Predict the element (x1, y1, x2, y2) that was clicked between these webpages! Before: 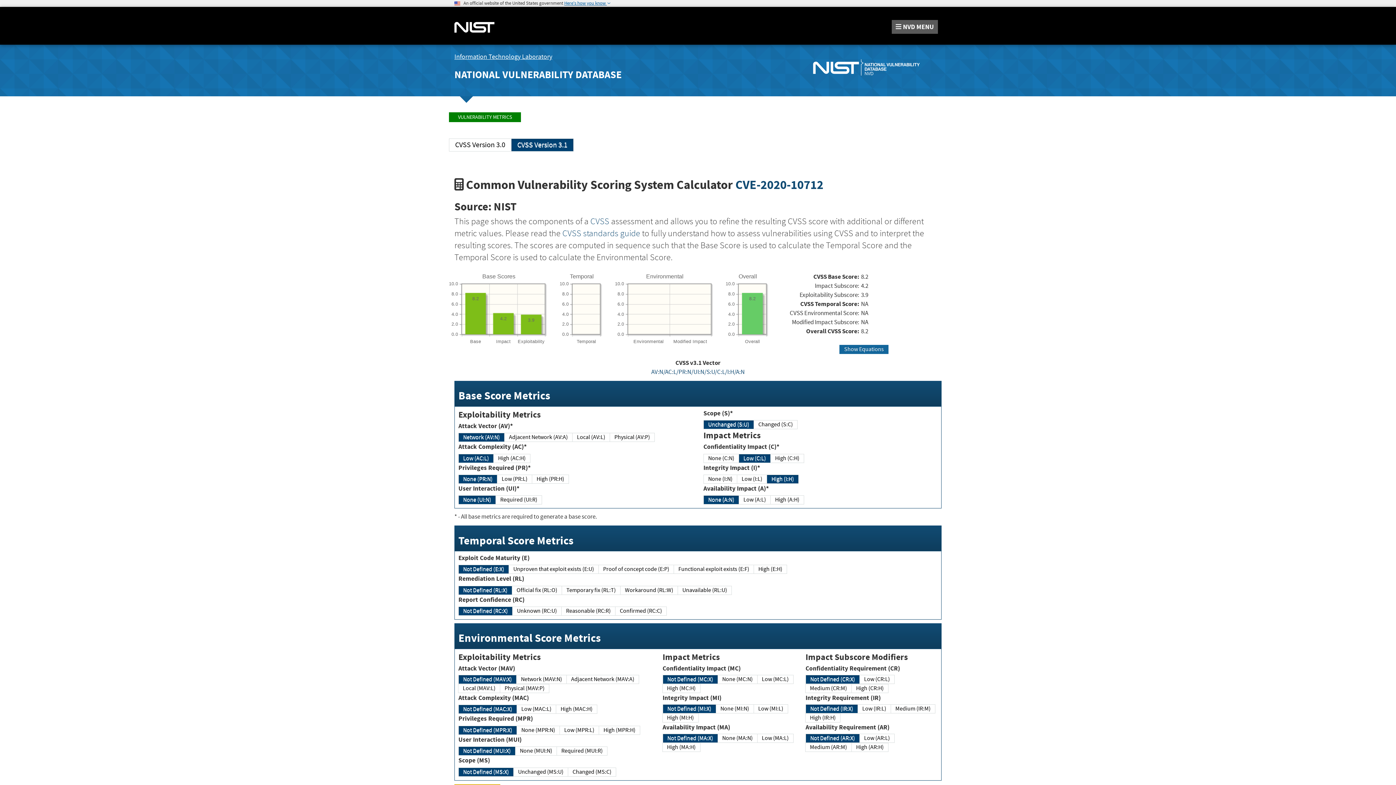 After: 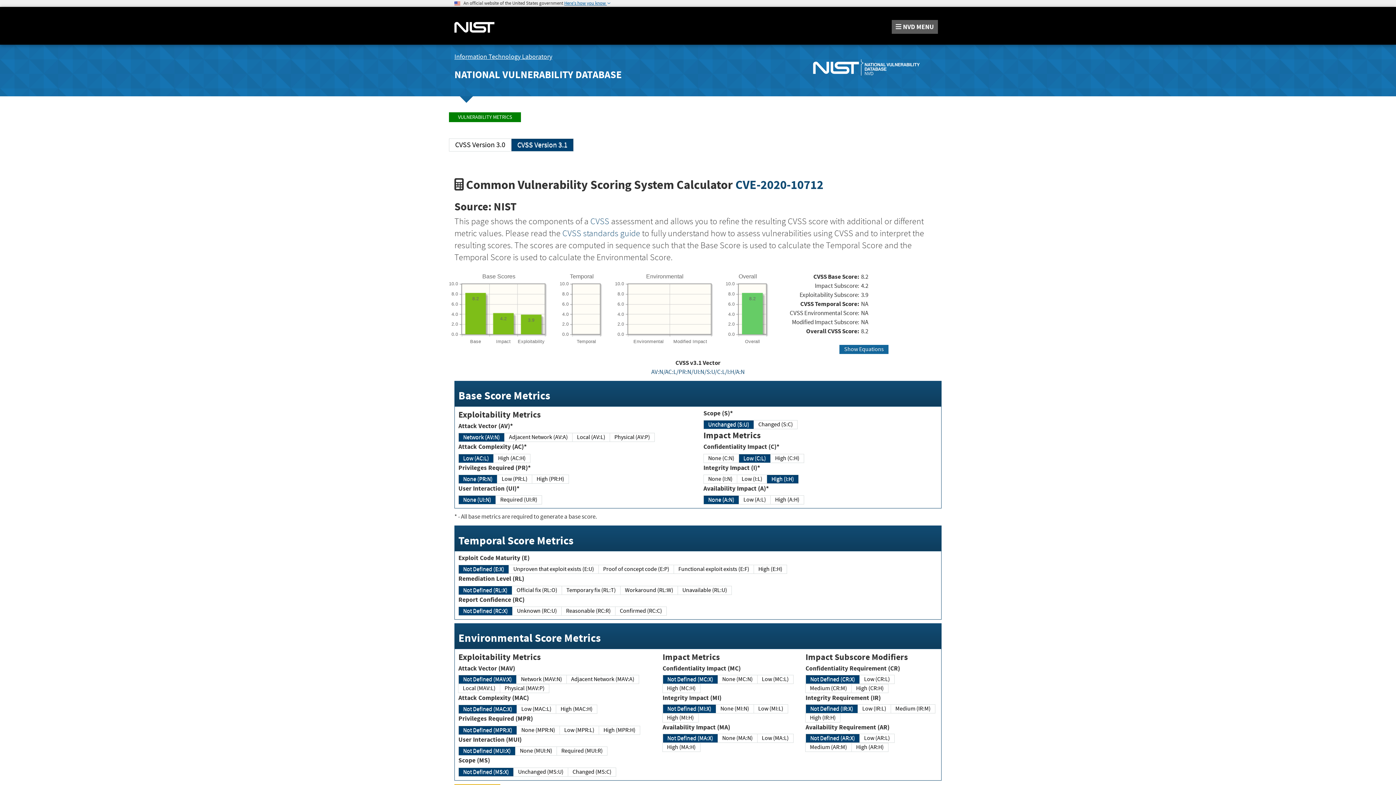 Action: bbox: (786, 44, 941, 86)